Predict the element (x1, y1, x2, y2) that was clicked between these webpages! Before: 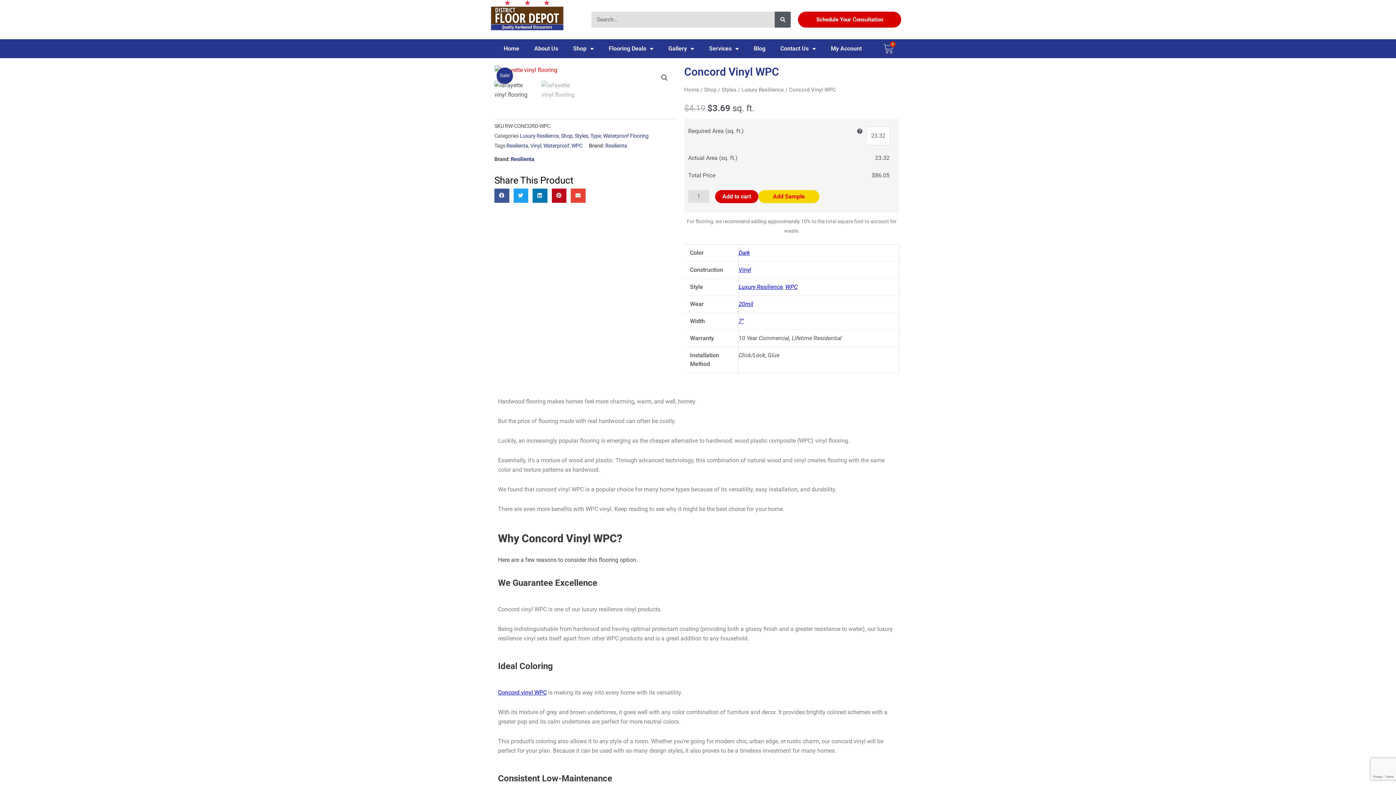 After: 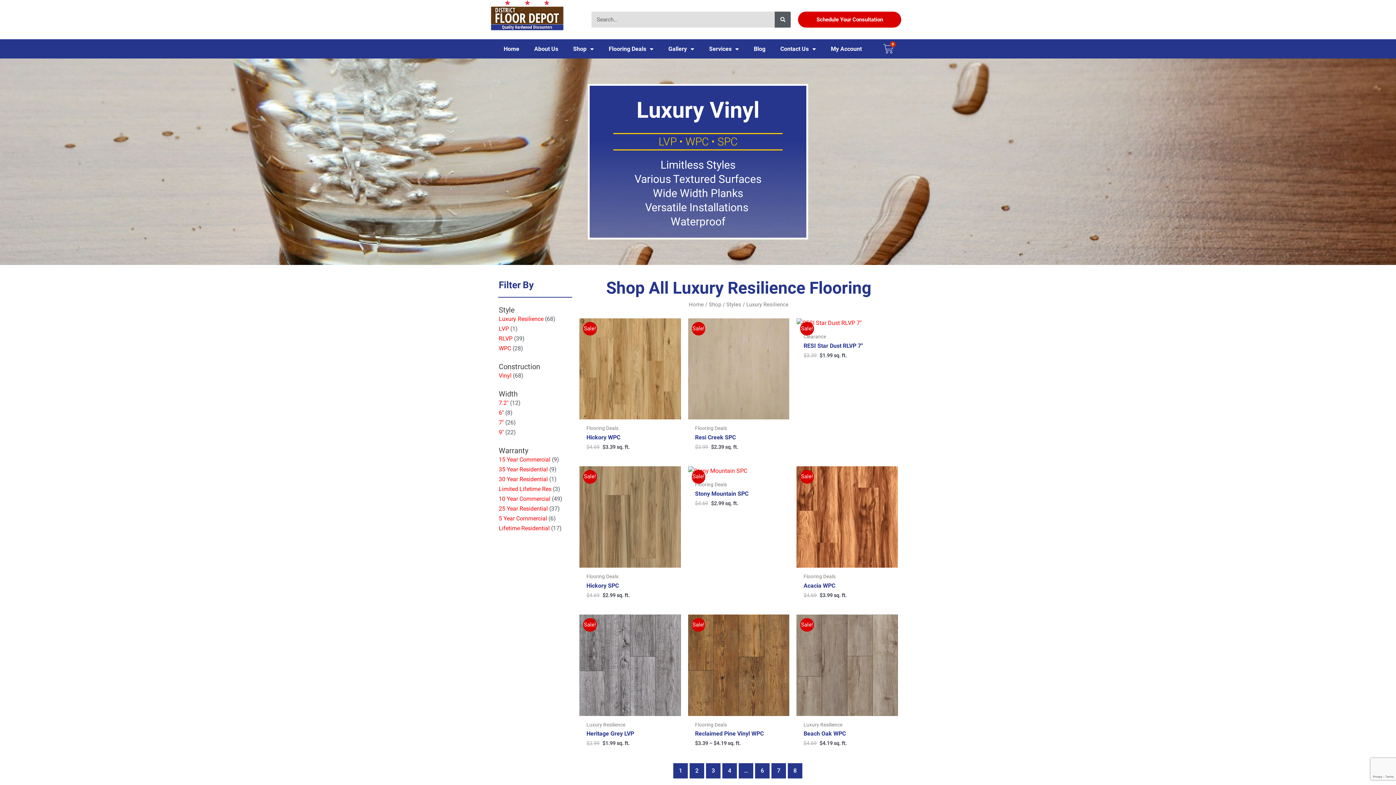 Action: bbox: (741, 86, 783, 93) label: Luxury Resilience